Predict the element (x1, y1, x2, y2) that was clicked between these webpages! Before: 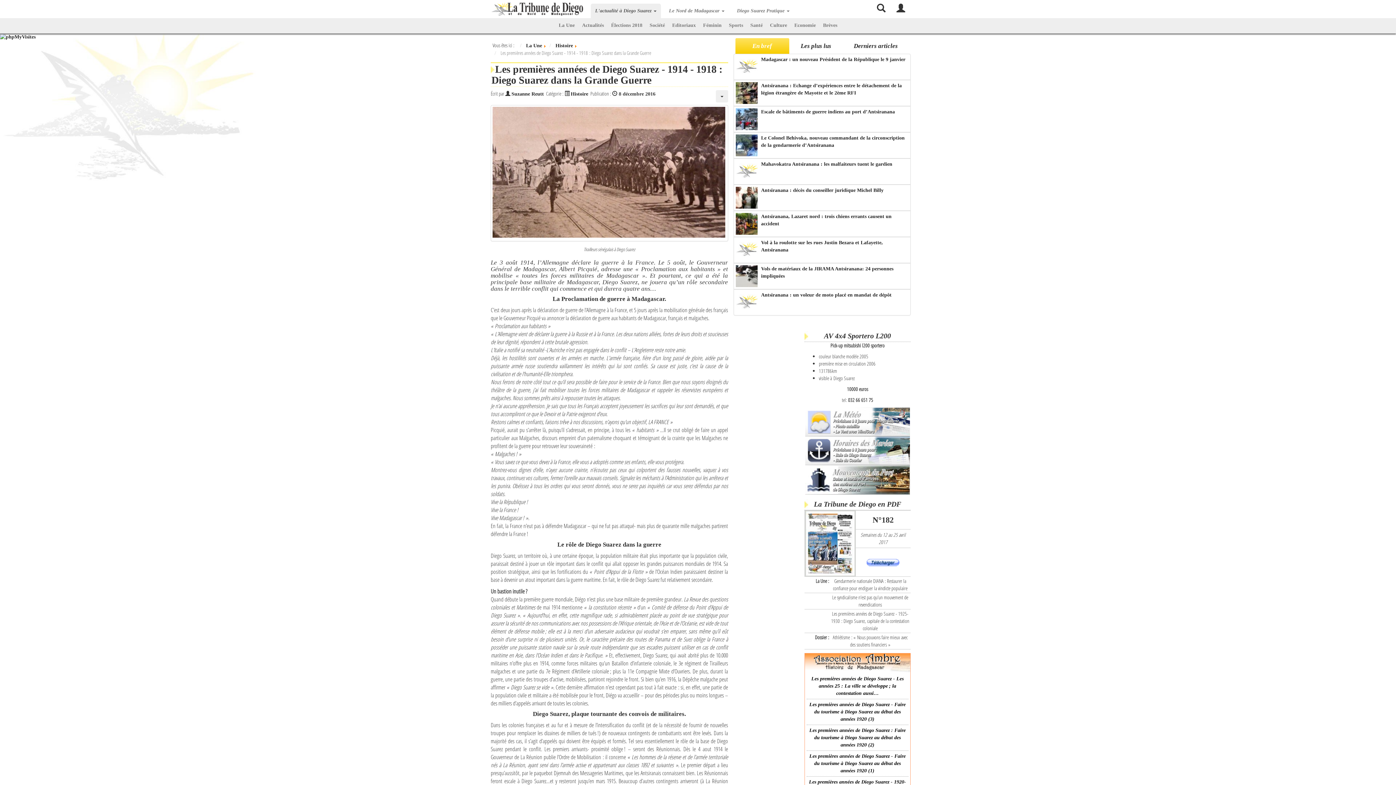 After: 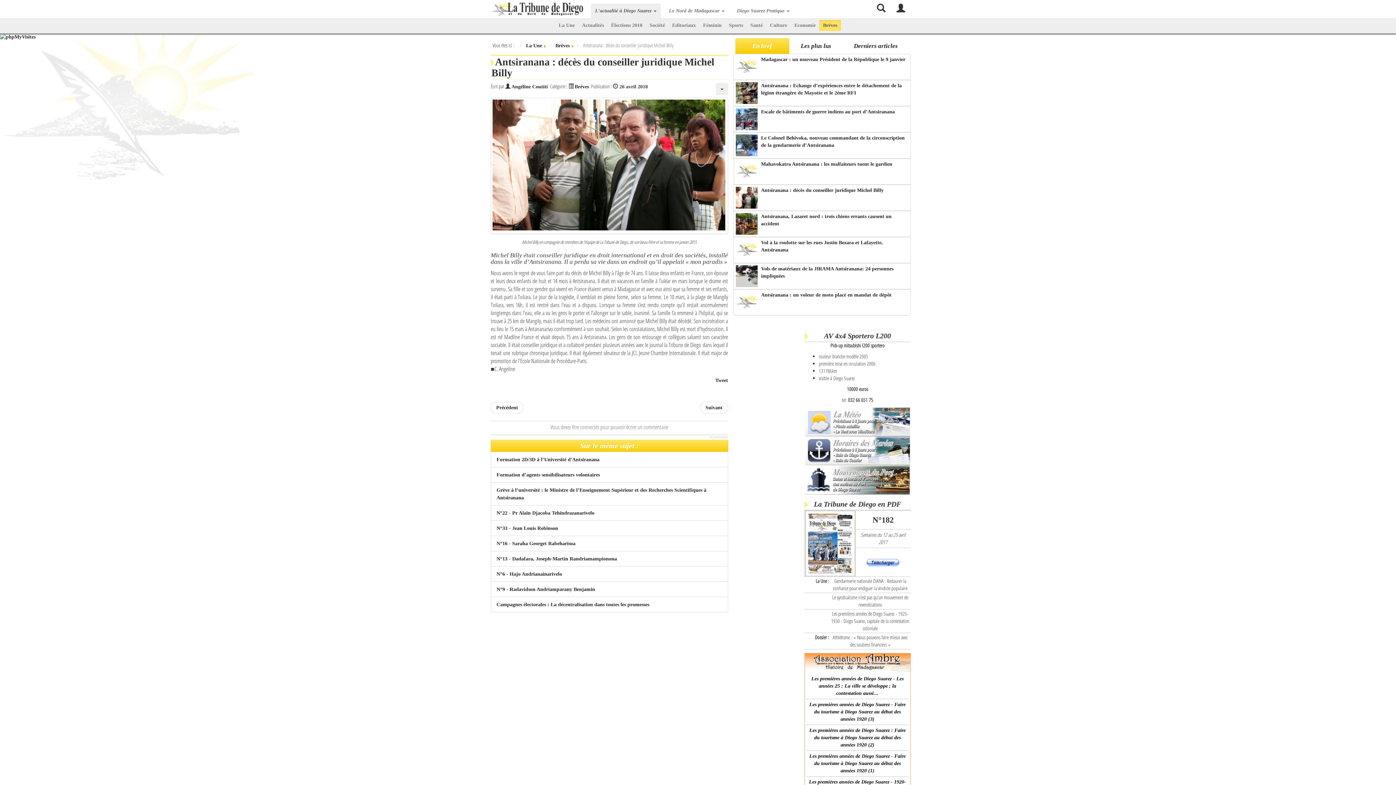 Action: bbox: (734, 185, 910, 210) label: Antsiranana : décès du conseiller juridique Michel Billy